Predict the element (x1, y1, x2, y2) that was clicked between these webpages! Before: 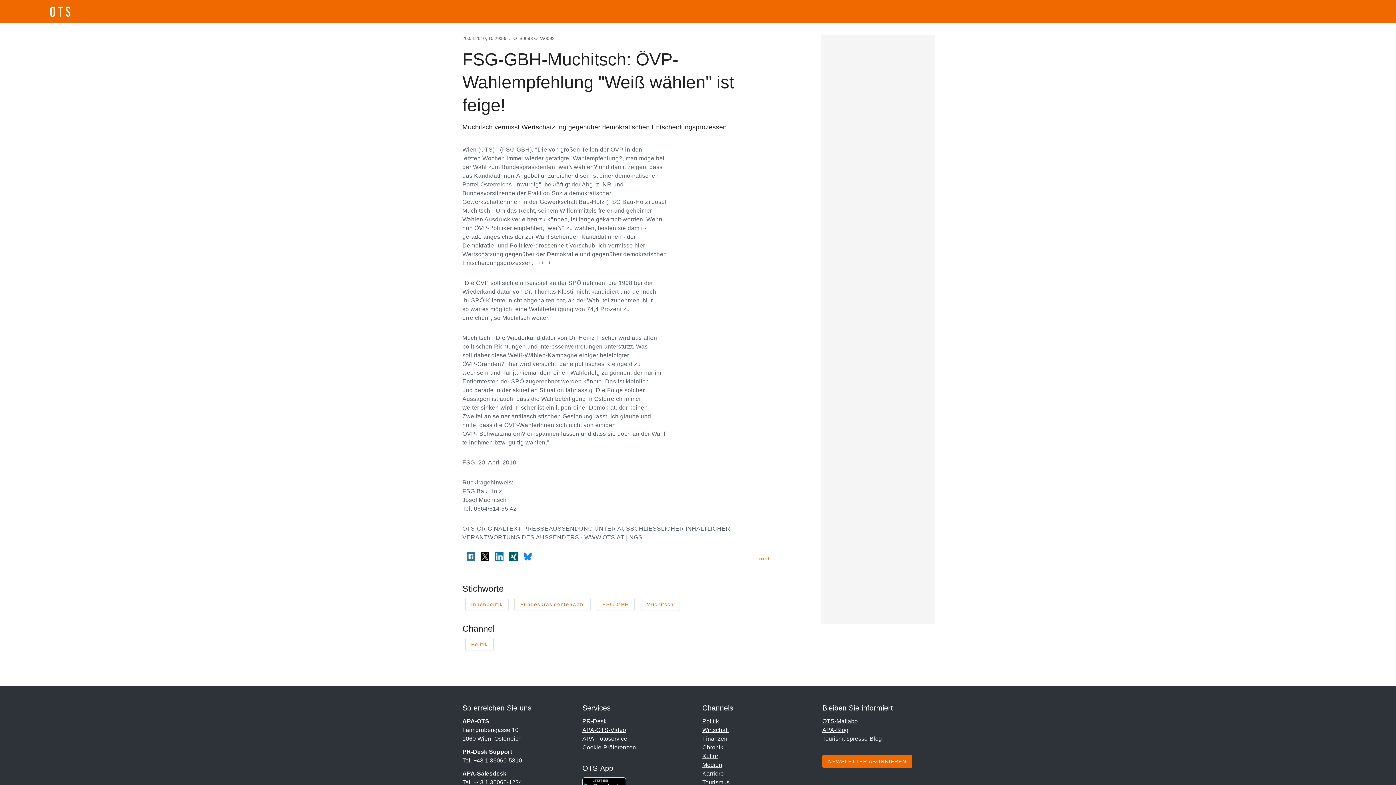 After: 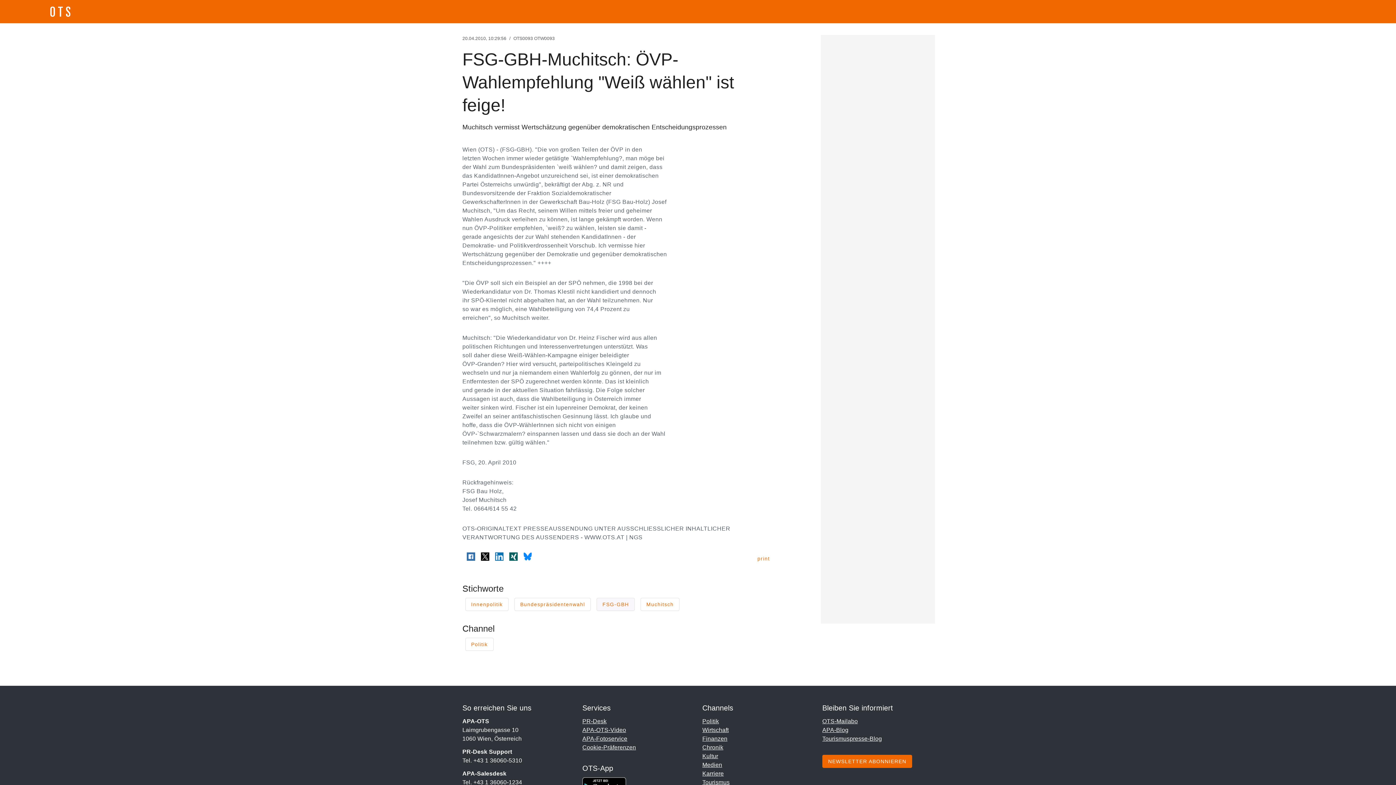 Action: label: FSG-GBH bbox: (596, 598, 634, 611)